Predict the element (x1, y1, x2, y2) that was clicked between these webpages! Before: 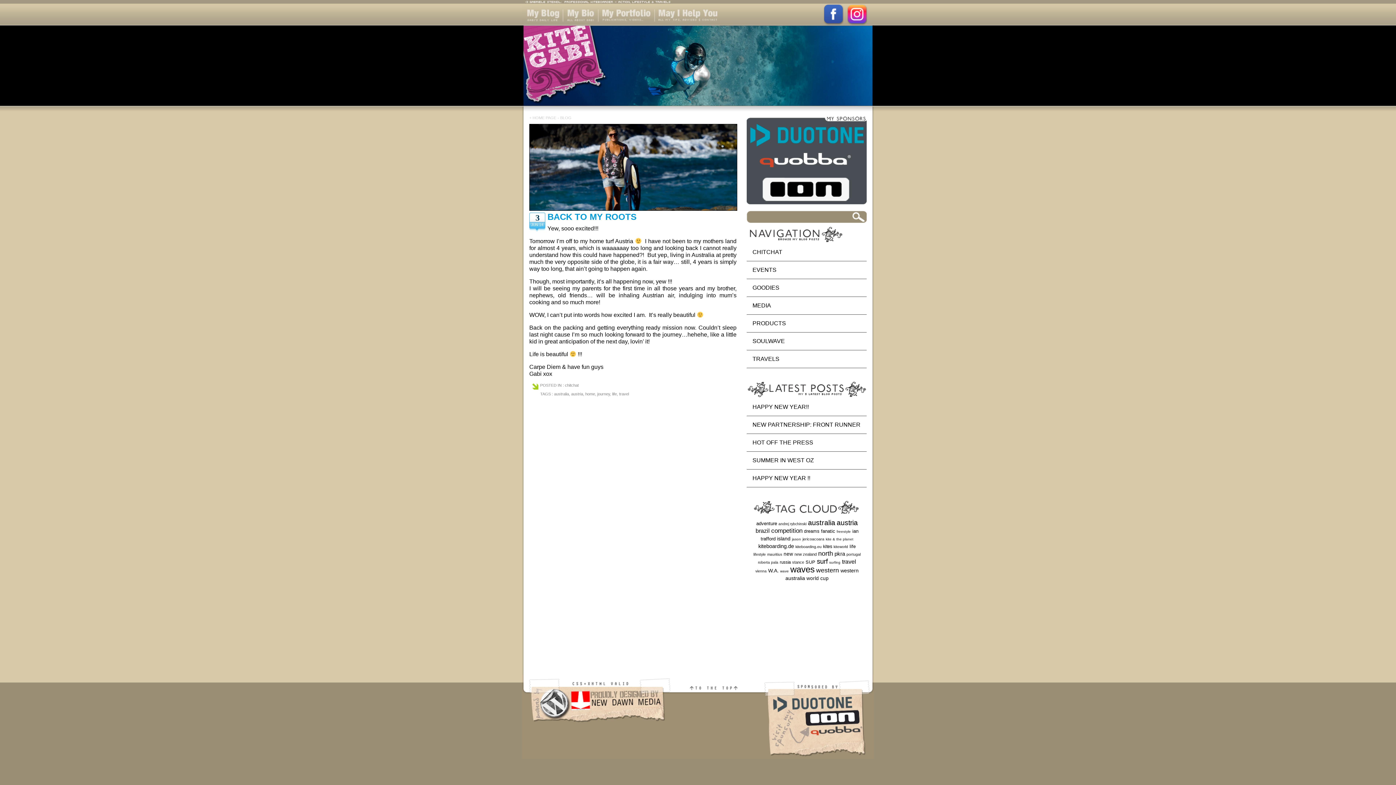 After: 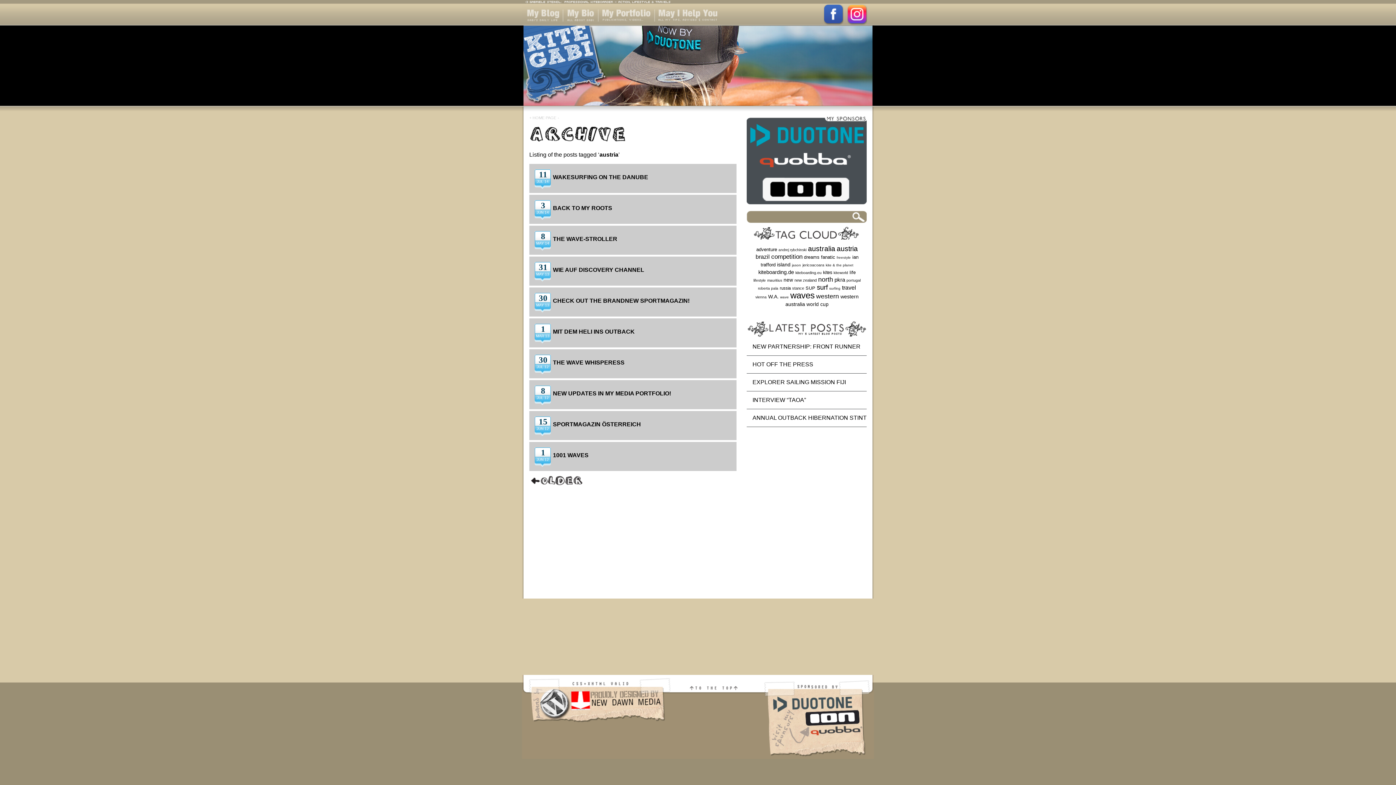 Action: bbox: (571, 392, 583, 396) label: austria